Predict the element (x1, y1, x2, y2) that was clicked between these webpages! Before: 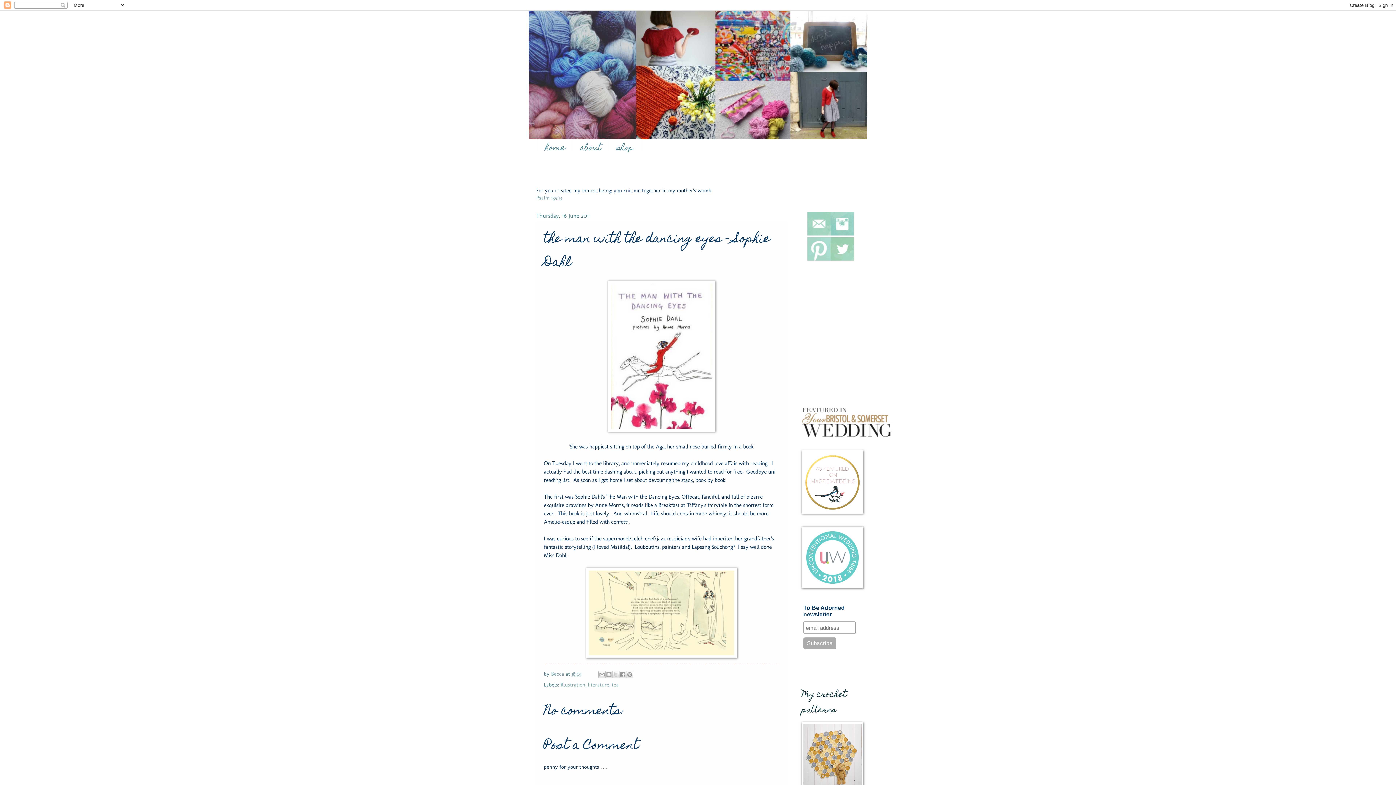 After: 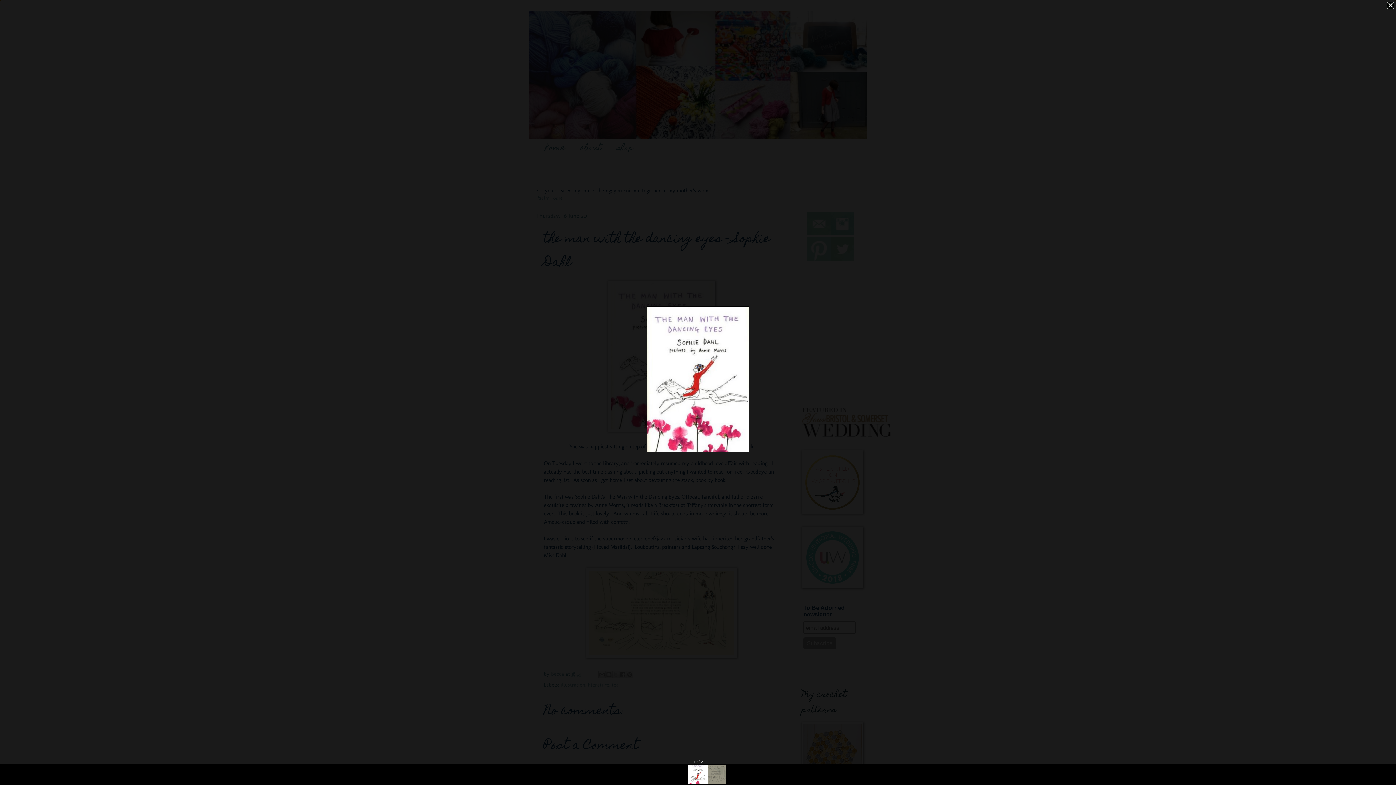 Action: bbox: (608, 426, 715, 433)